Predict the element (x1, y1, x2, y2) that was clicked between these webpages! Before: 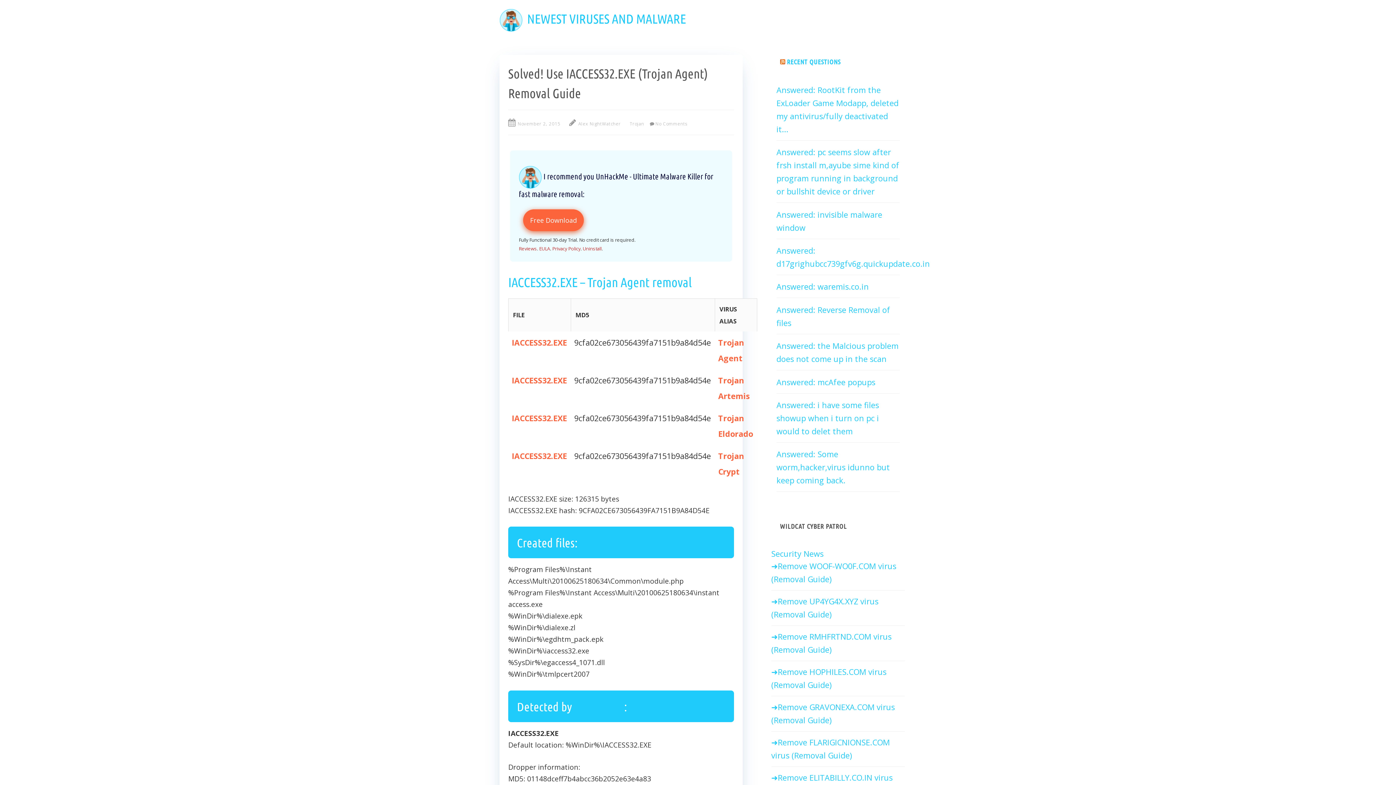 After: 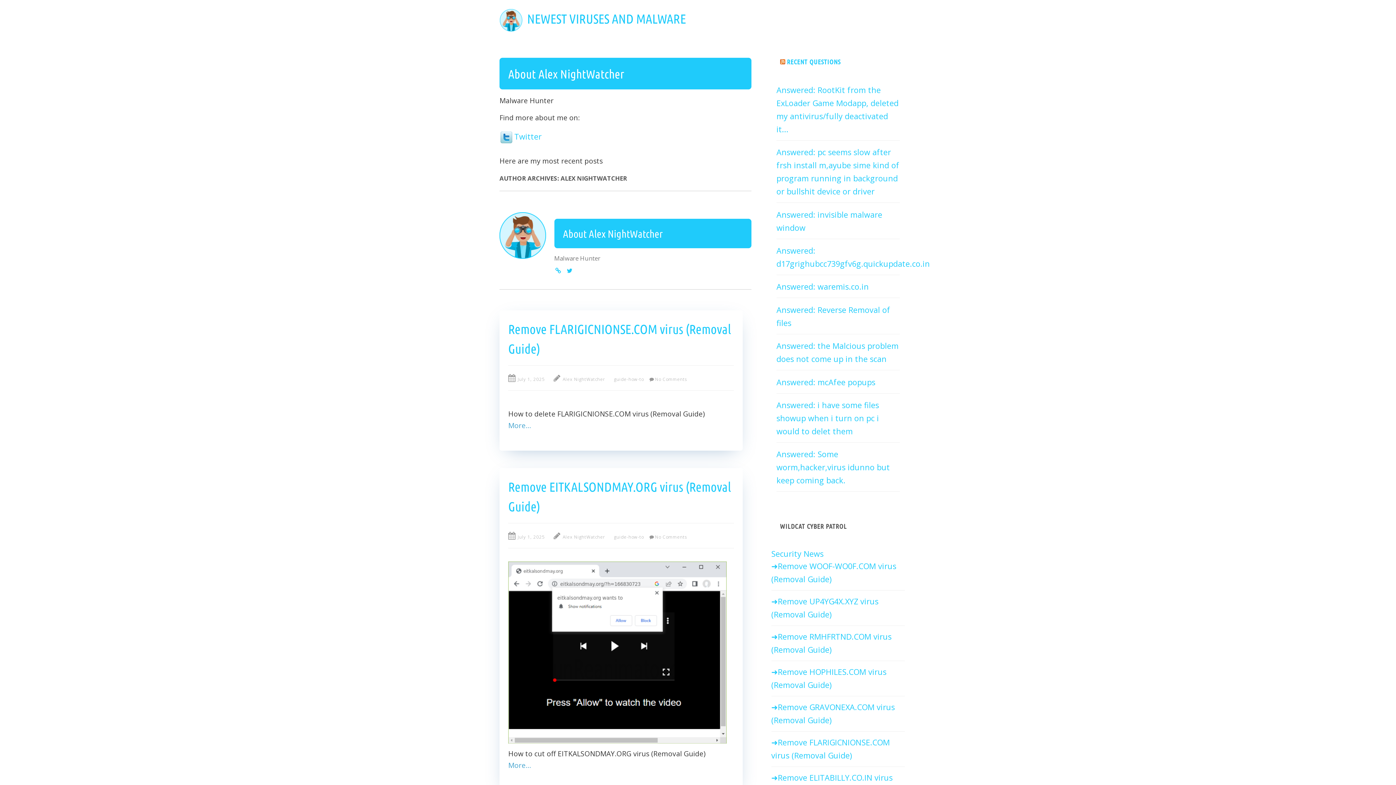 Action: bbox: (578, 120, 621, 126) label: Alex NightWatcher